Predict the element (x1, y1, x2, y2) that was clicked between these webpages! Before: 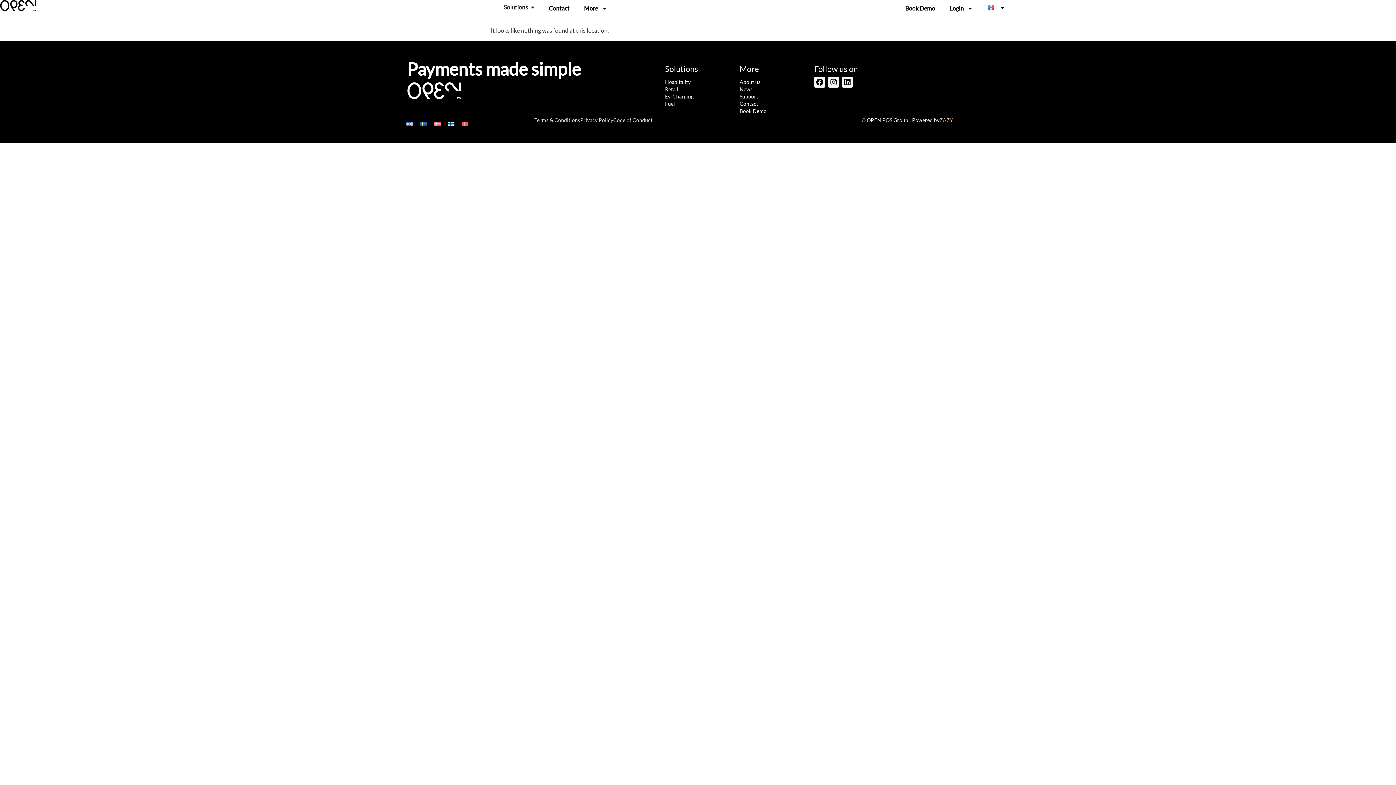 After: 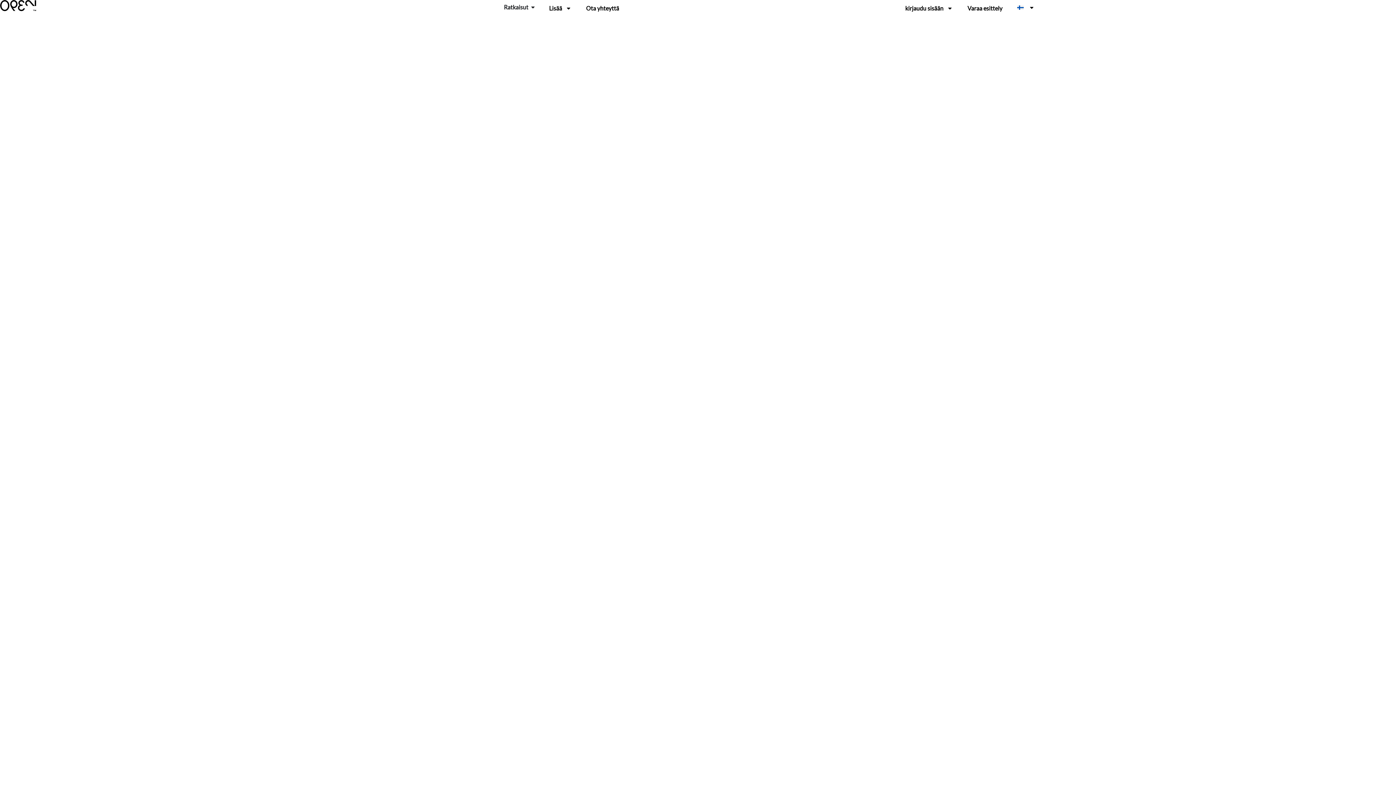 Action: bbox: (444, 118, 458, 128)